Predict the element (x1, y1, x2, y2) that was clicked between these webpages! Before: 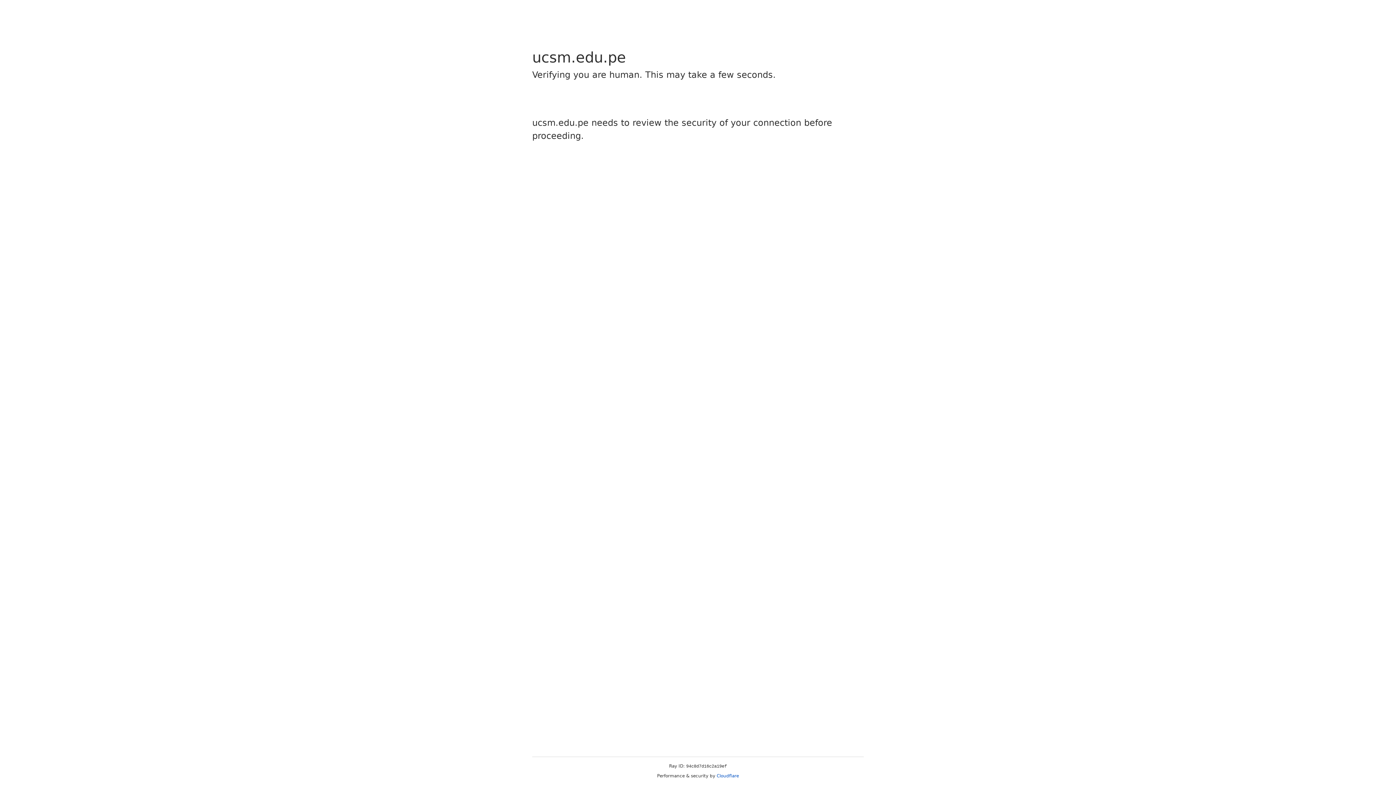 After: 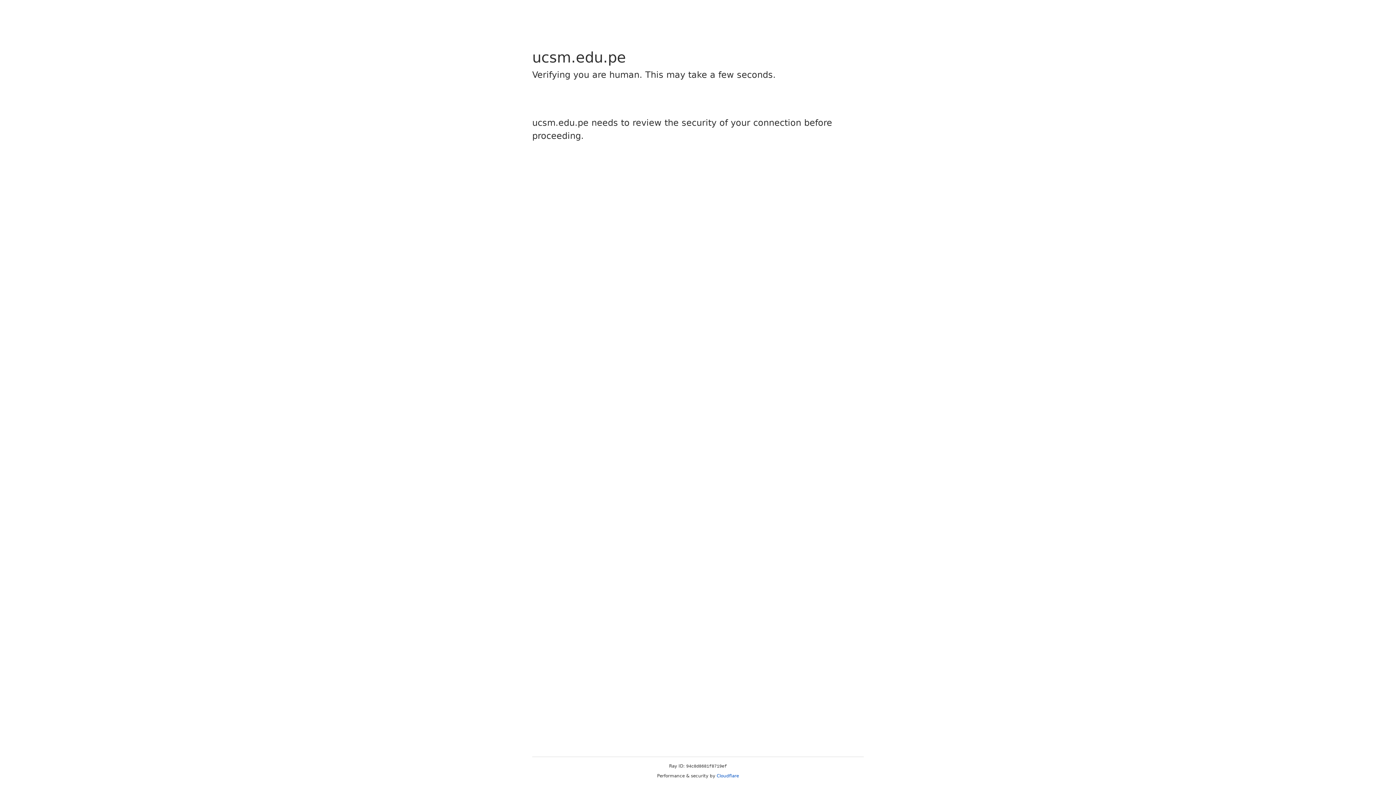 Action: label: Cloudflare bbox: (716, 773, 739, 778)